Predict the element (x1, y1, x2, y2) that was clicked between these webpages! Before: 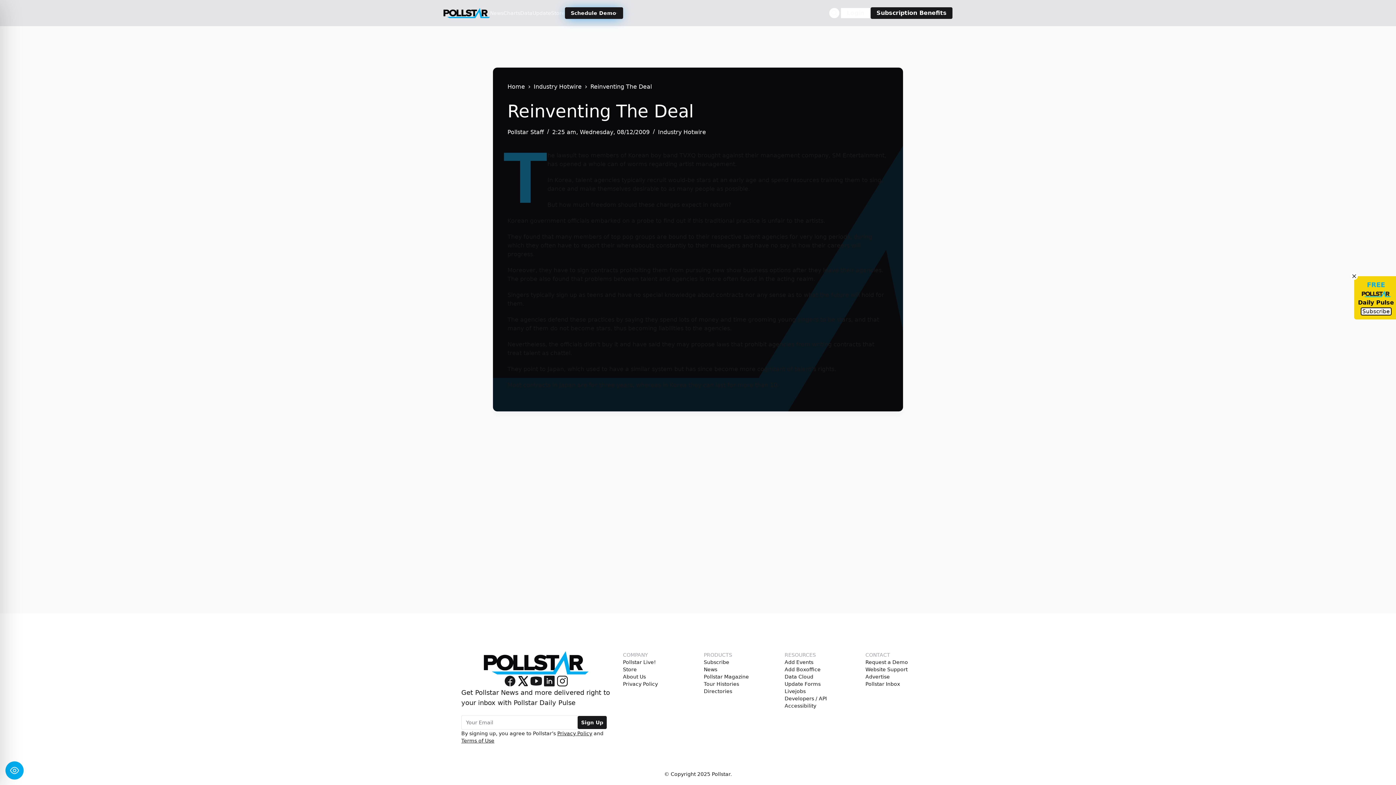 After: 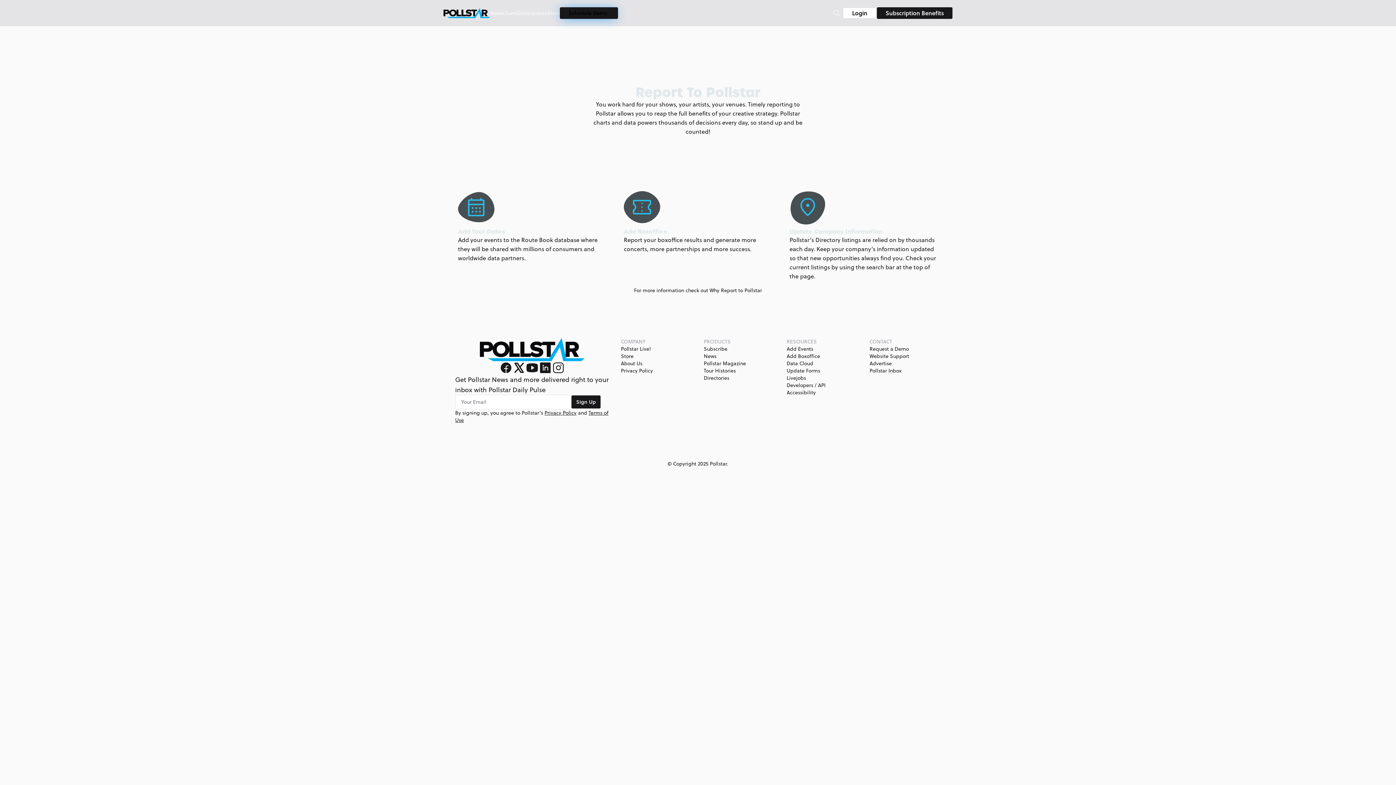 Action: label: Update bbox: (532, 9, 551, 16)